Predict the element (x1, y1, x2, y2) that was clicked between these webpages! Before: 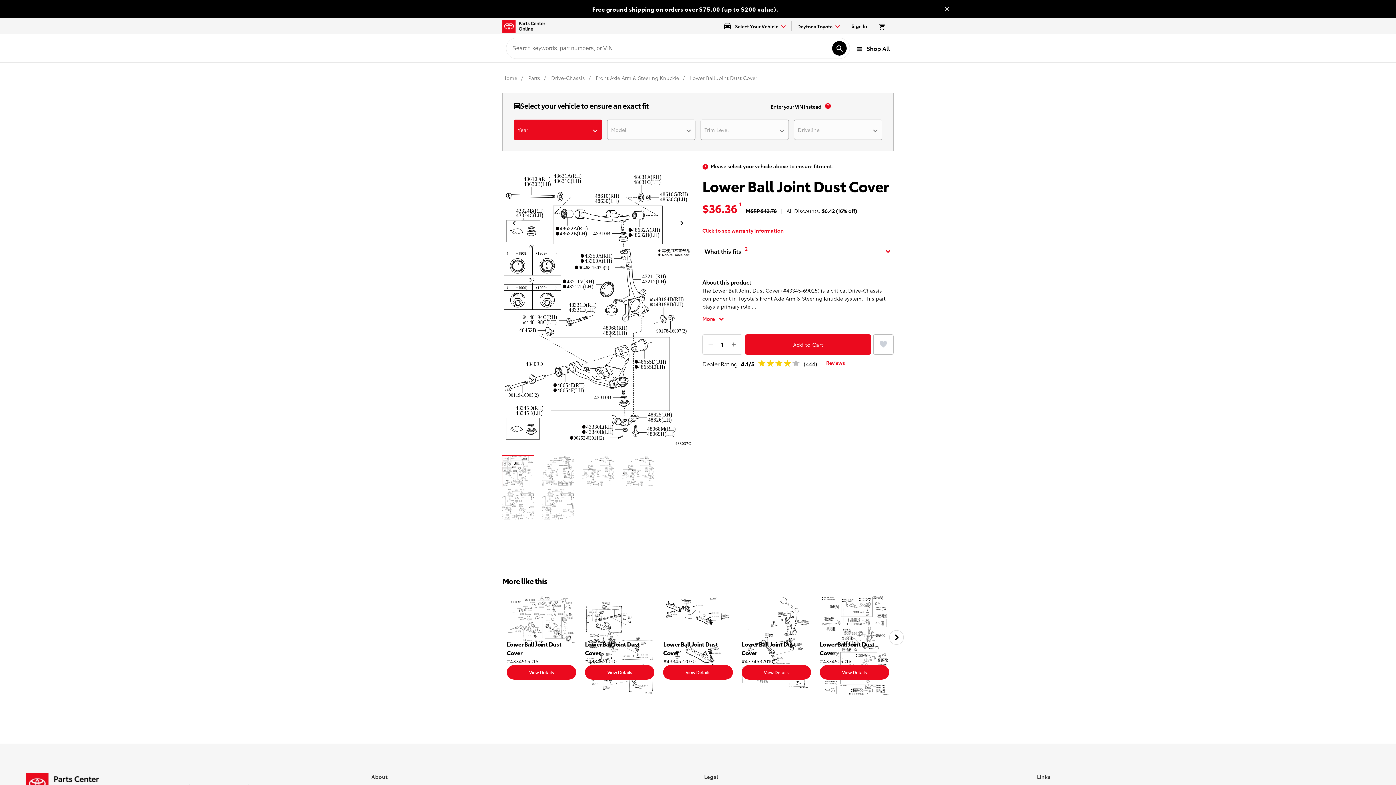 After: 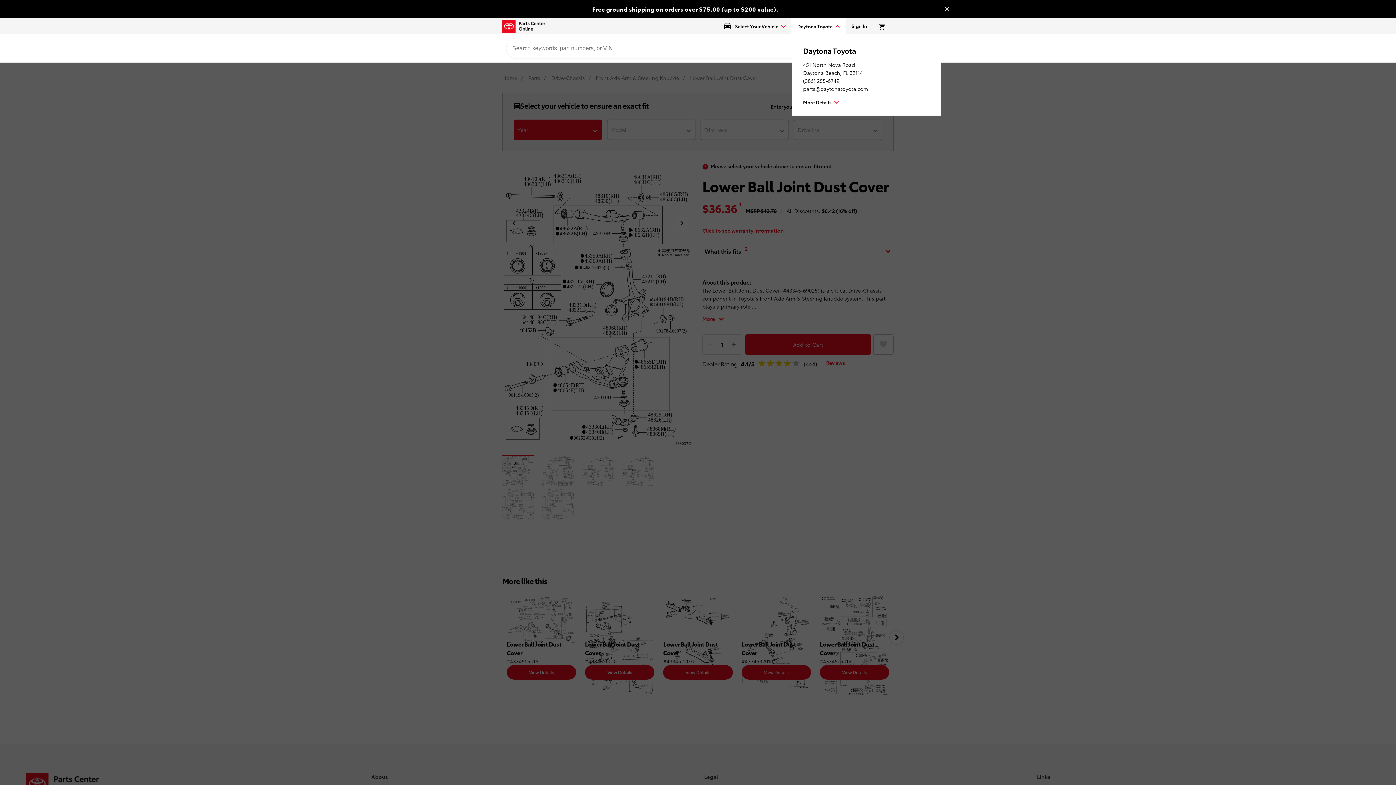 Action: label: find-dealer dropdown bbox: (792, 21, 845, 30)